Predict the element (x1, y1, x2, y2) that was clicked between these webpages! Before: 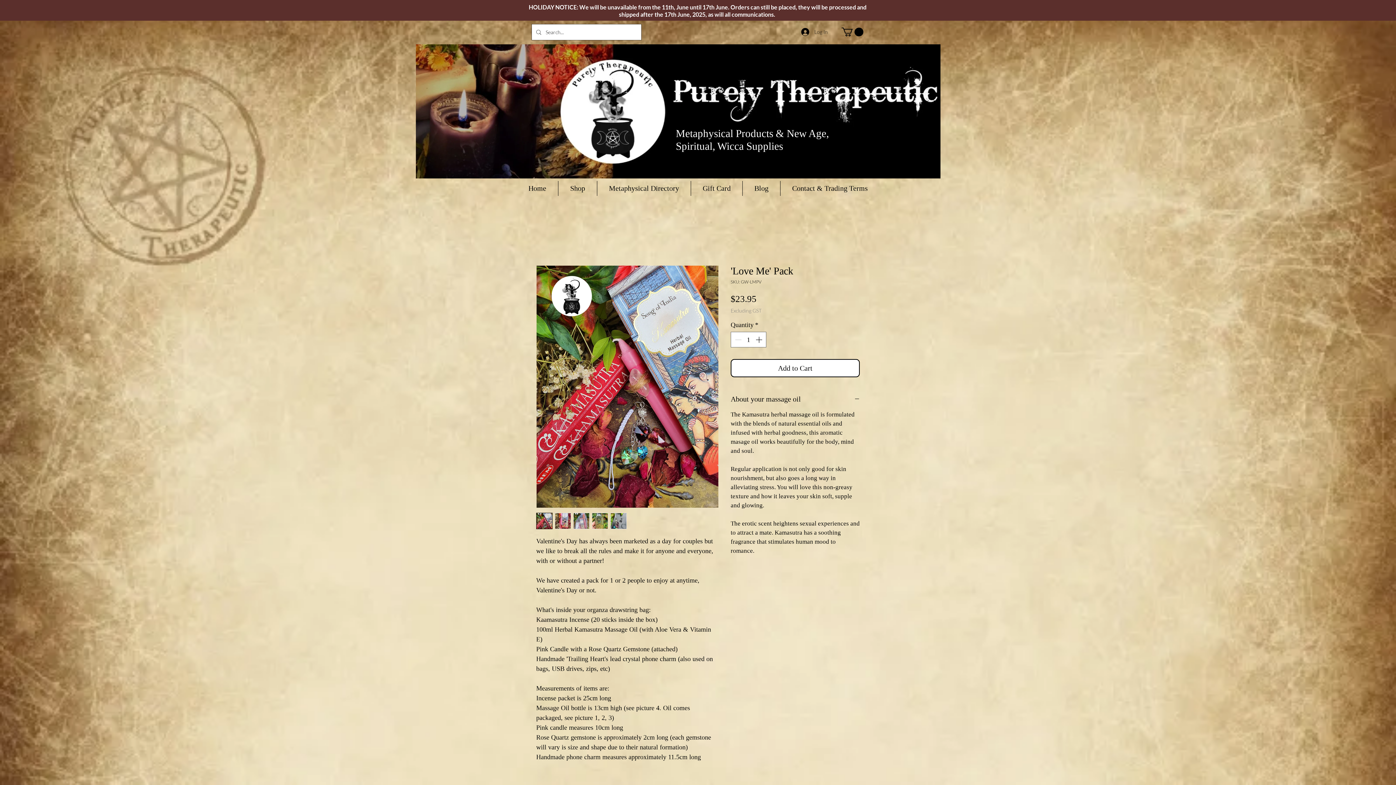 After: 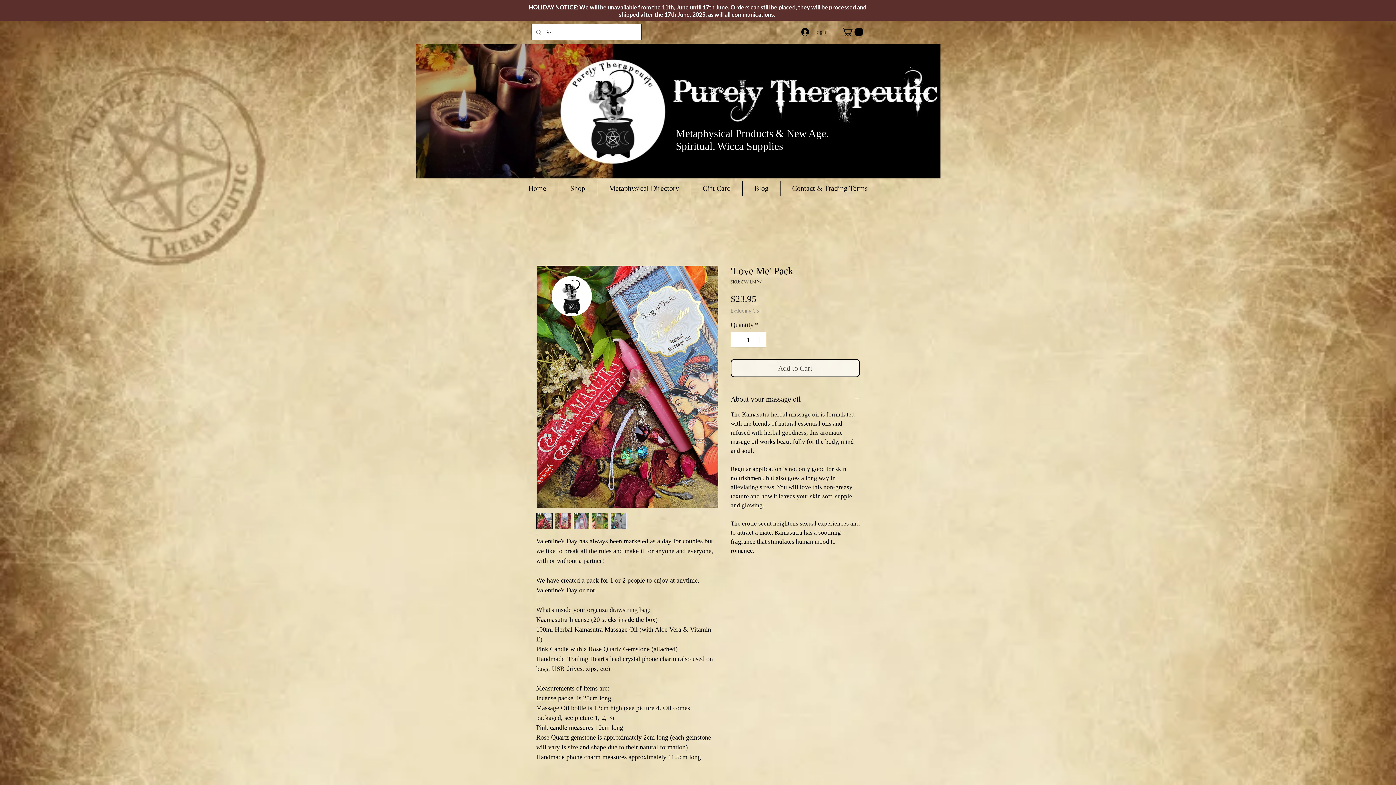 Action: bbox: (730, 359, 860, 377) label: Add to Cart